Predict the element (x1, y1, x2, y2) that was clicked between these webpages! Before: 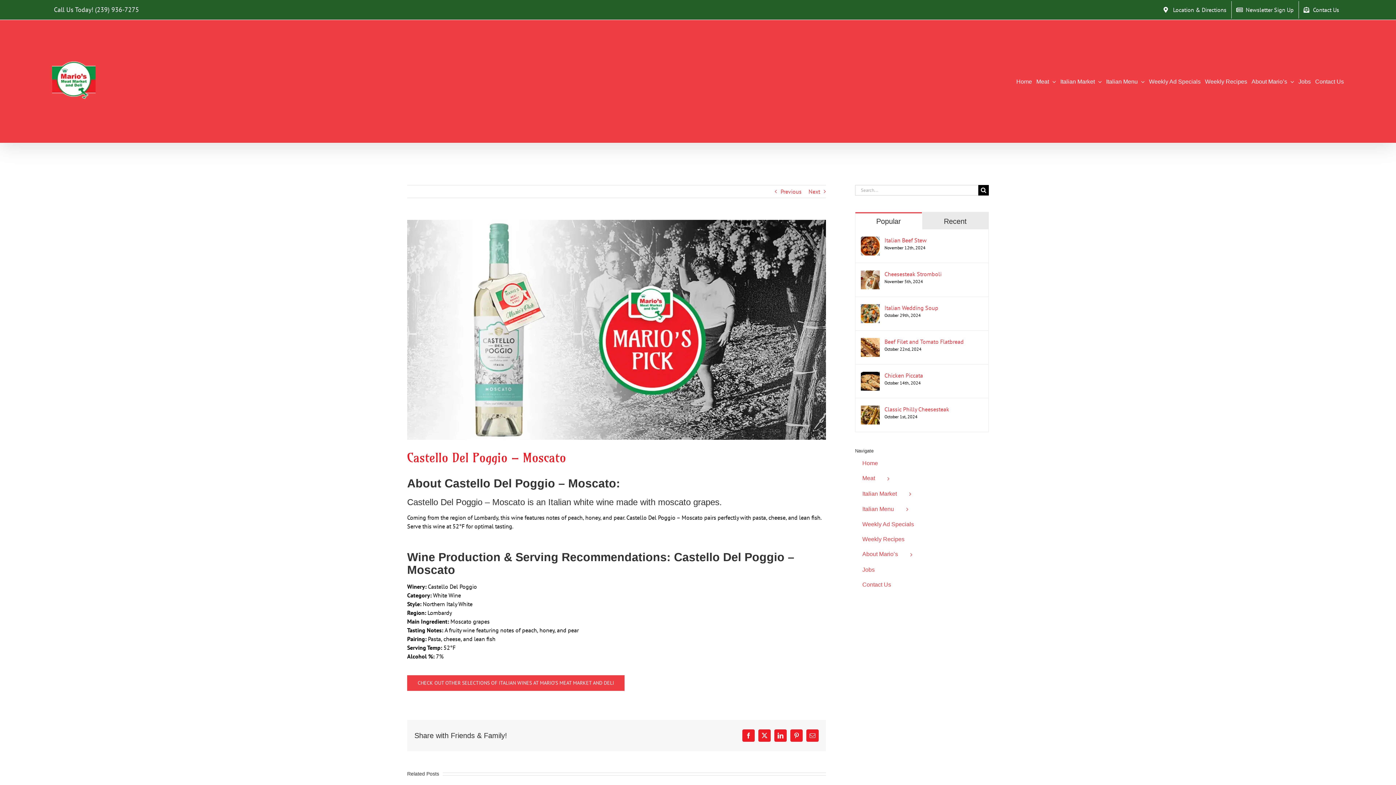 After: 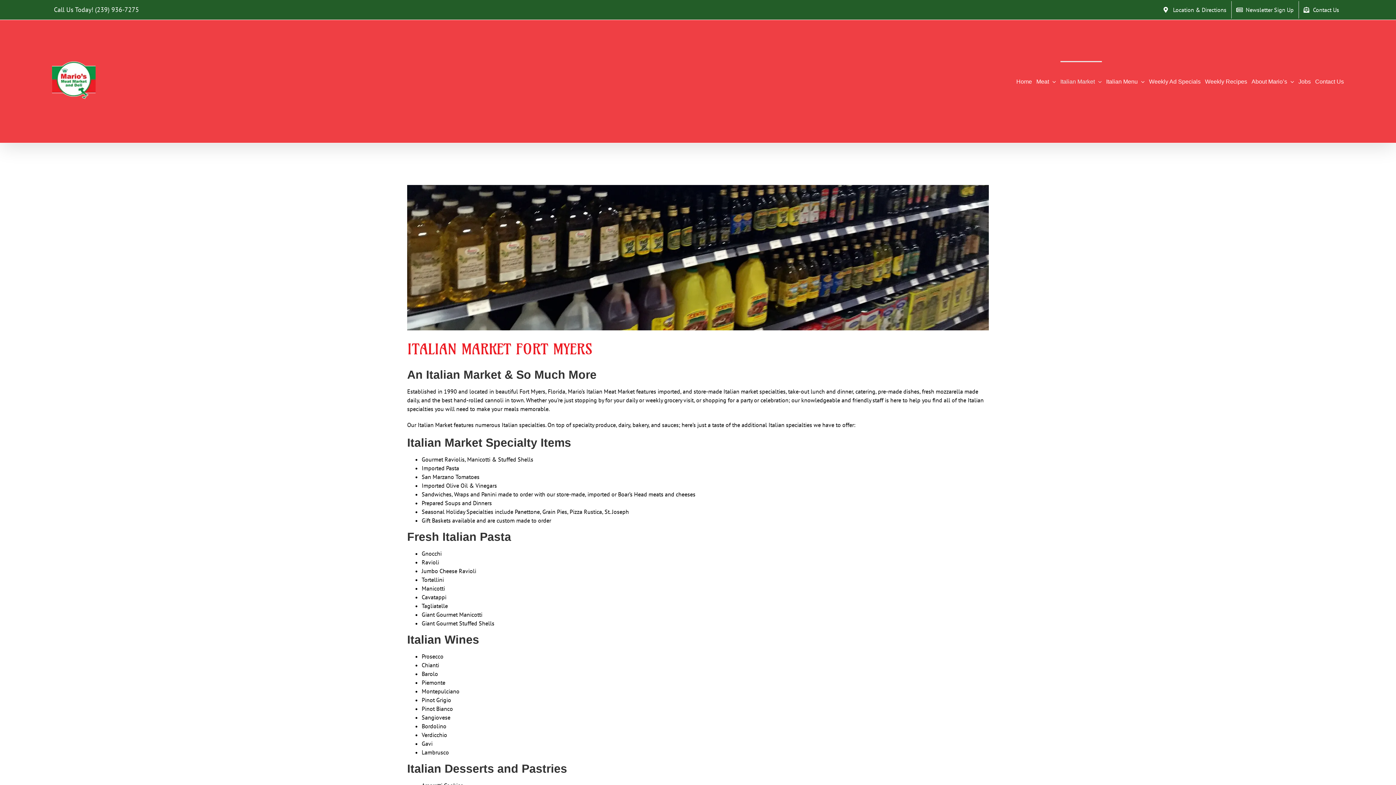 Action: label: Italian Market bbox: (1060, 61, 1102, 101)